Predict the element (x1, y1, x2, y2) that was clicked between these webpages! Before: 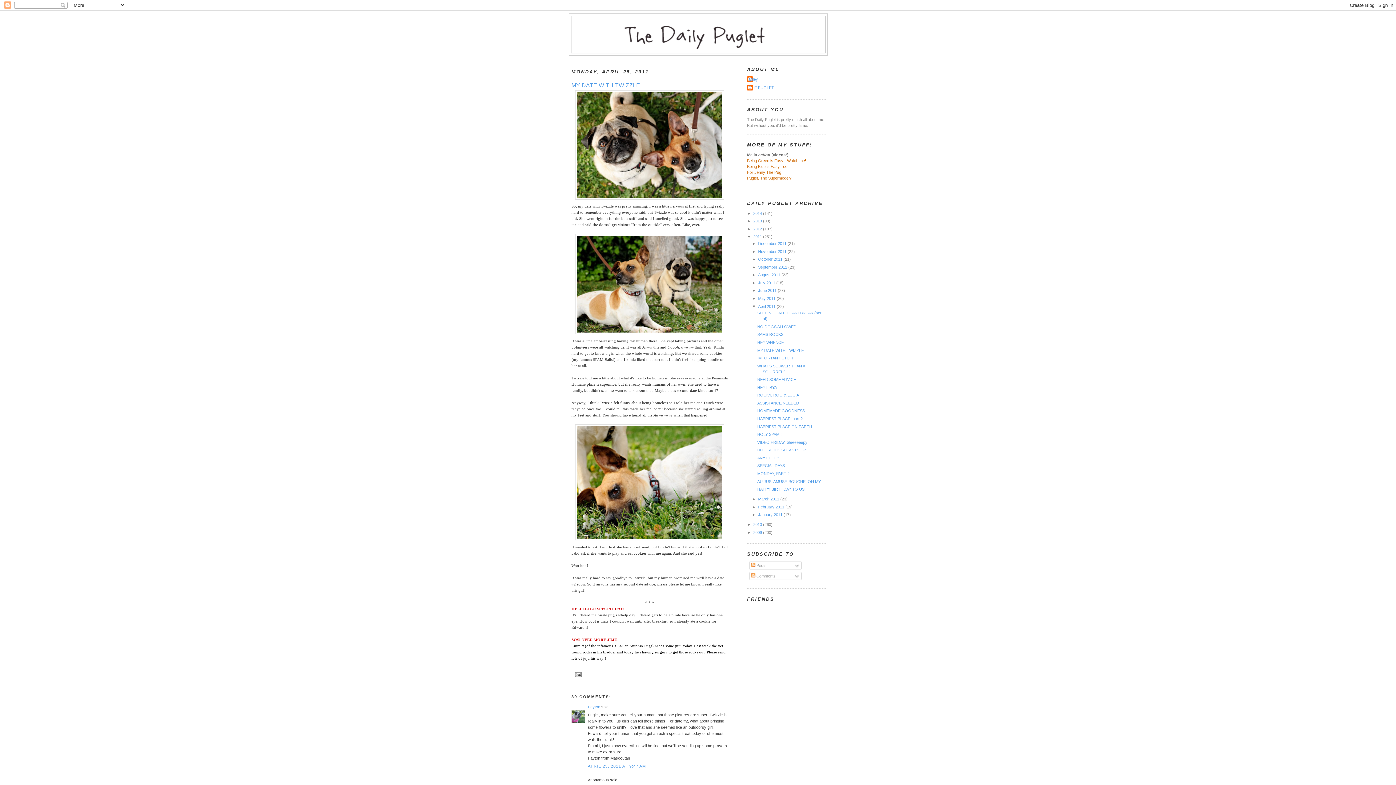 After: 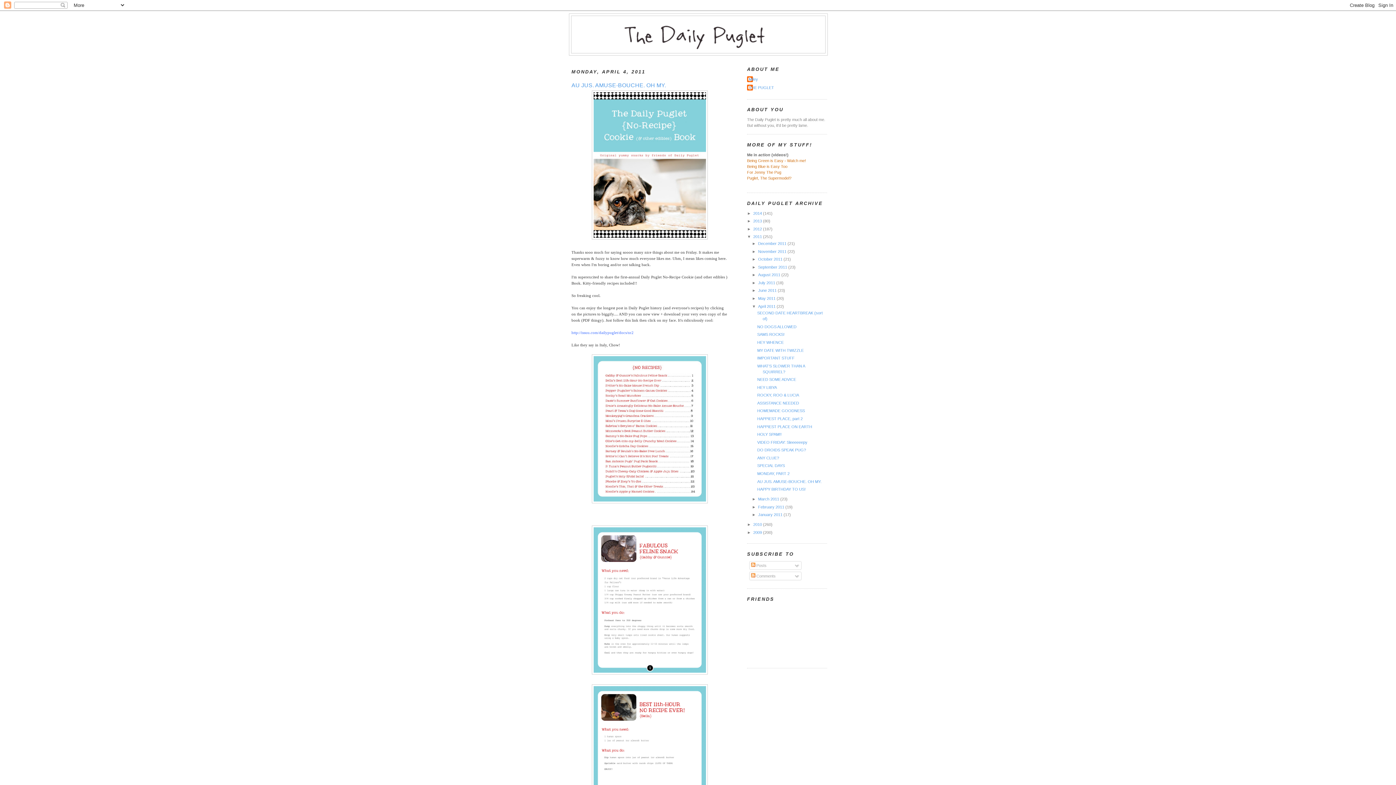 Action: label: AU JUS. AMUSE-BOUCHE. OH MY. bbox: (757, 479, 821, 483)